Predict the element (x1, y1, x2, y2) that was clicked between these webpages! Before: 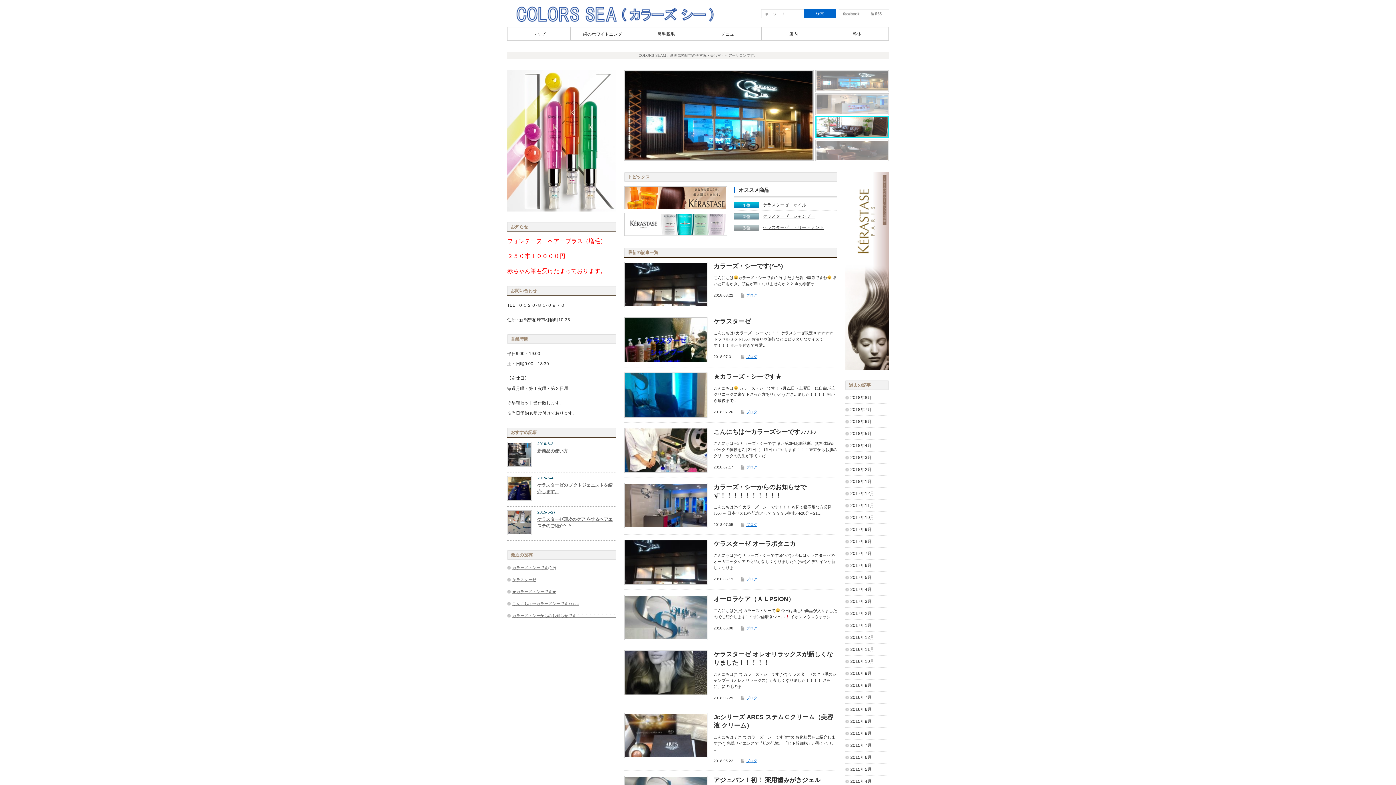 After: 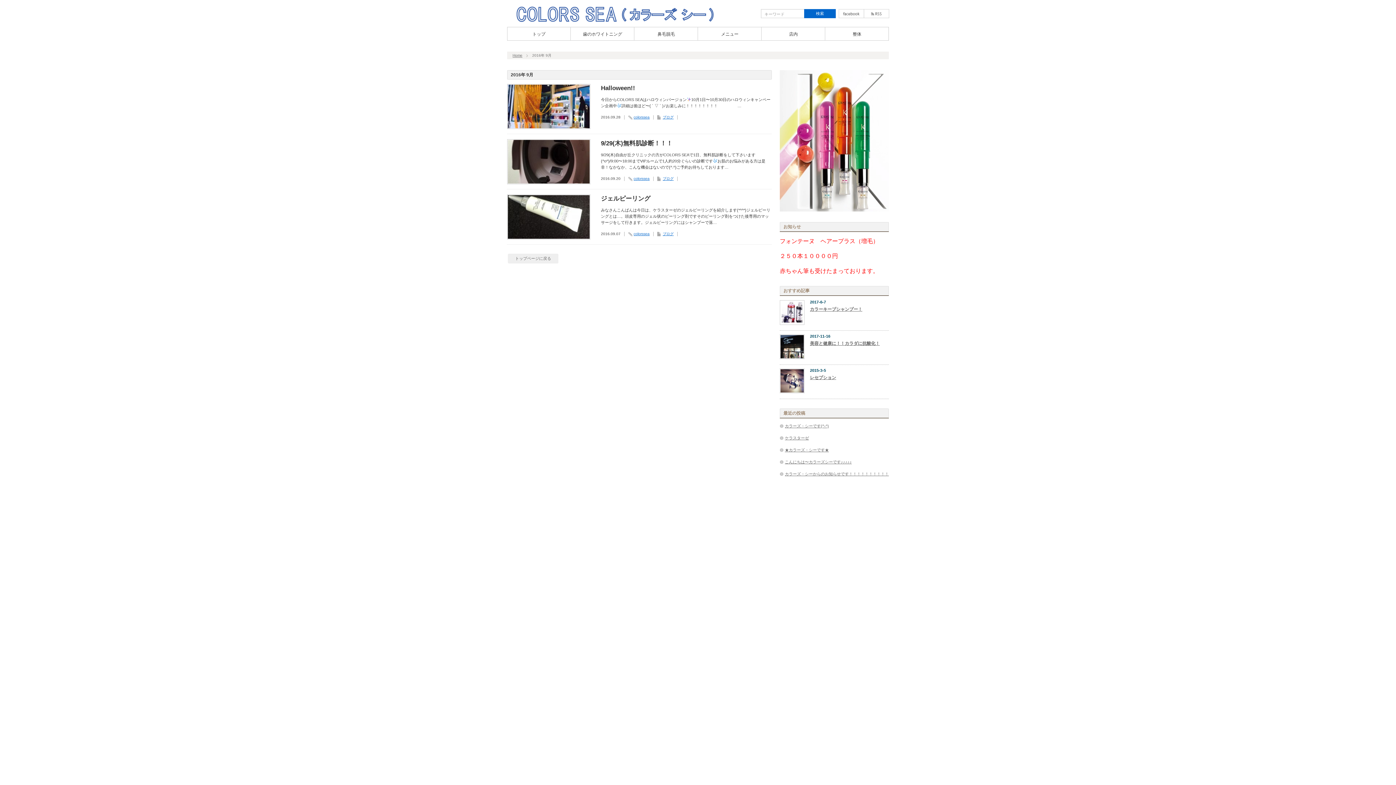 Action: bbox: (845, 670, 889, 677) label: 2016年9月